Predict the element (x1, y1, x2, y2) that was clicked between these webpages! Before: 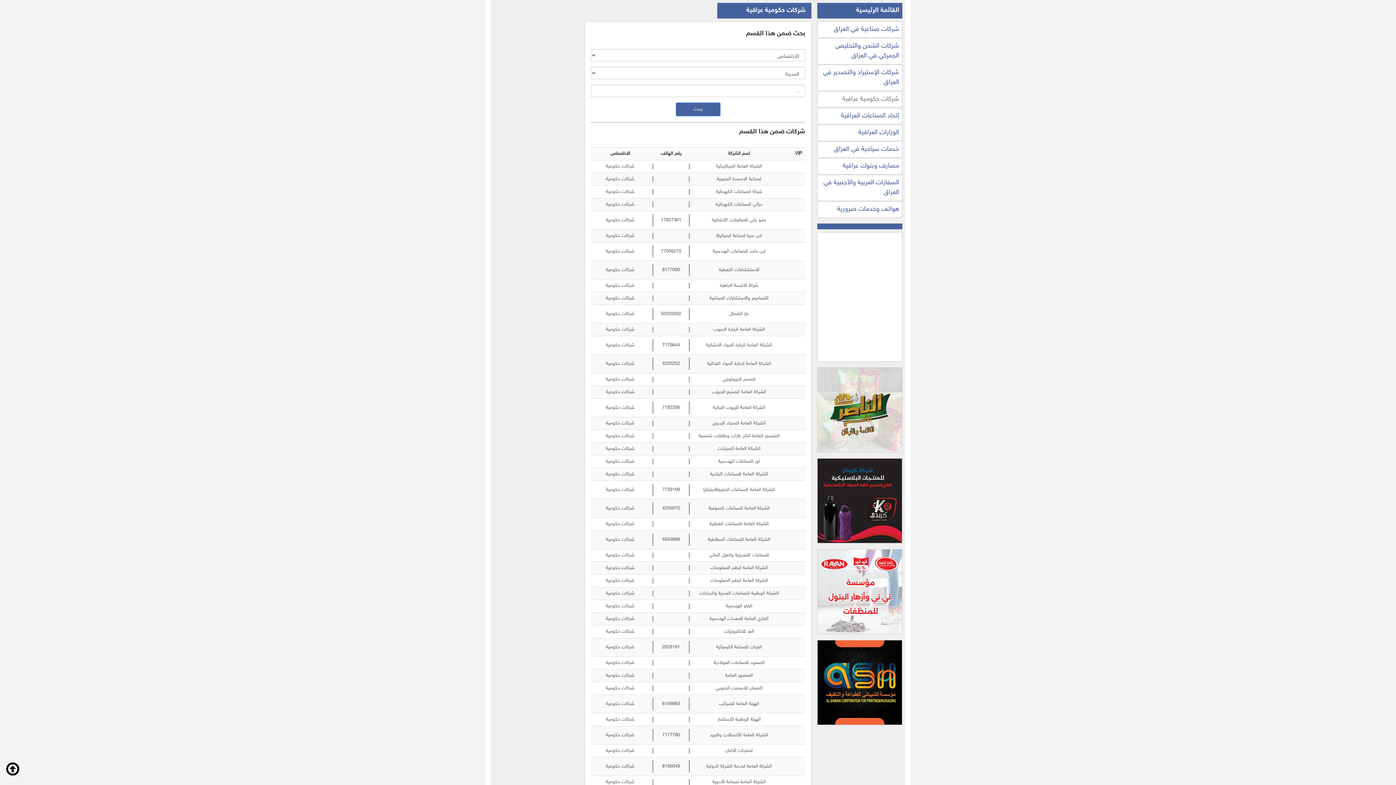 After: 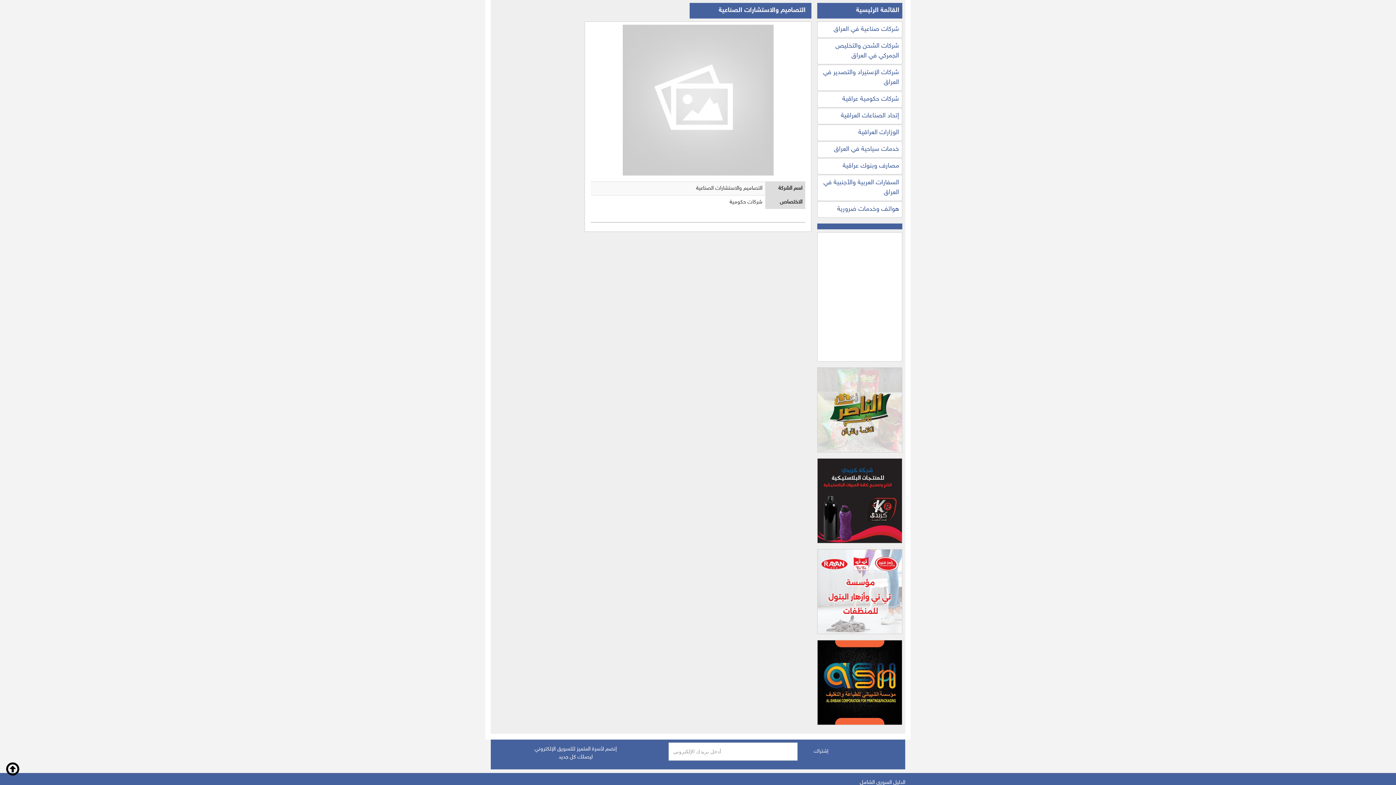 Action: label: التصاميم والاستشارات الصناعية bbox: (709, 295, 768, 301)